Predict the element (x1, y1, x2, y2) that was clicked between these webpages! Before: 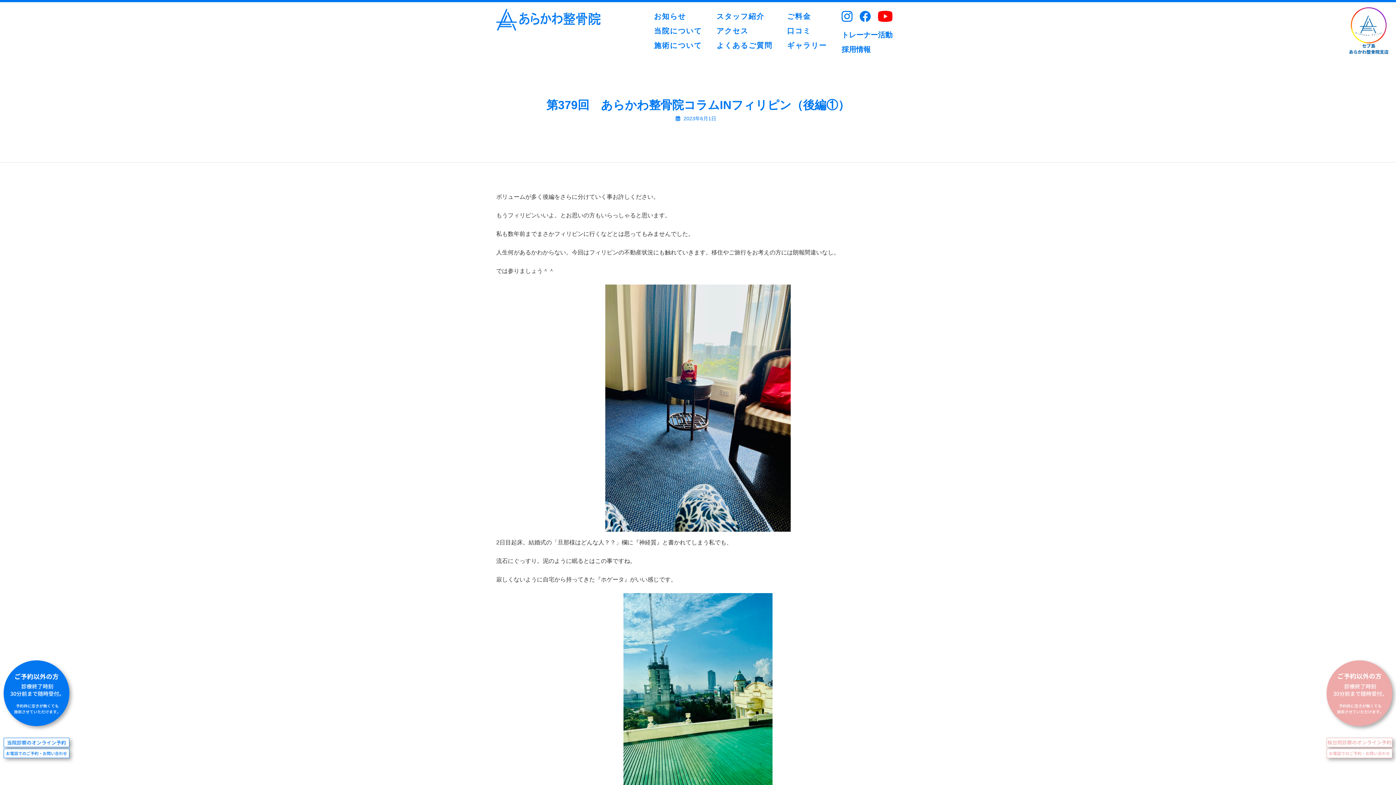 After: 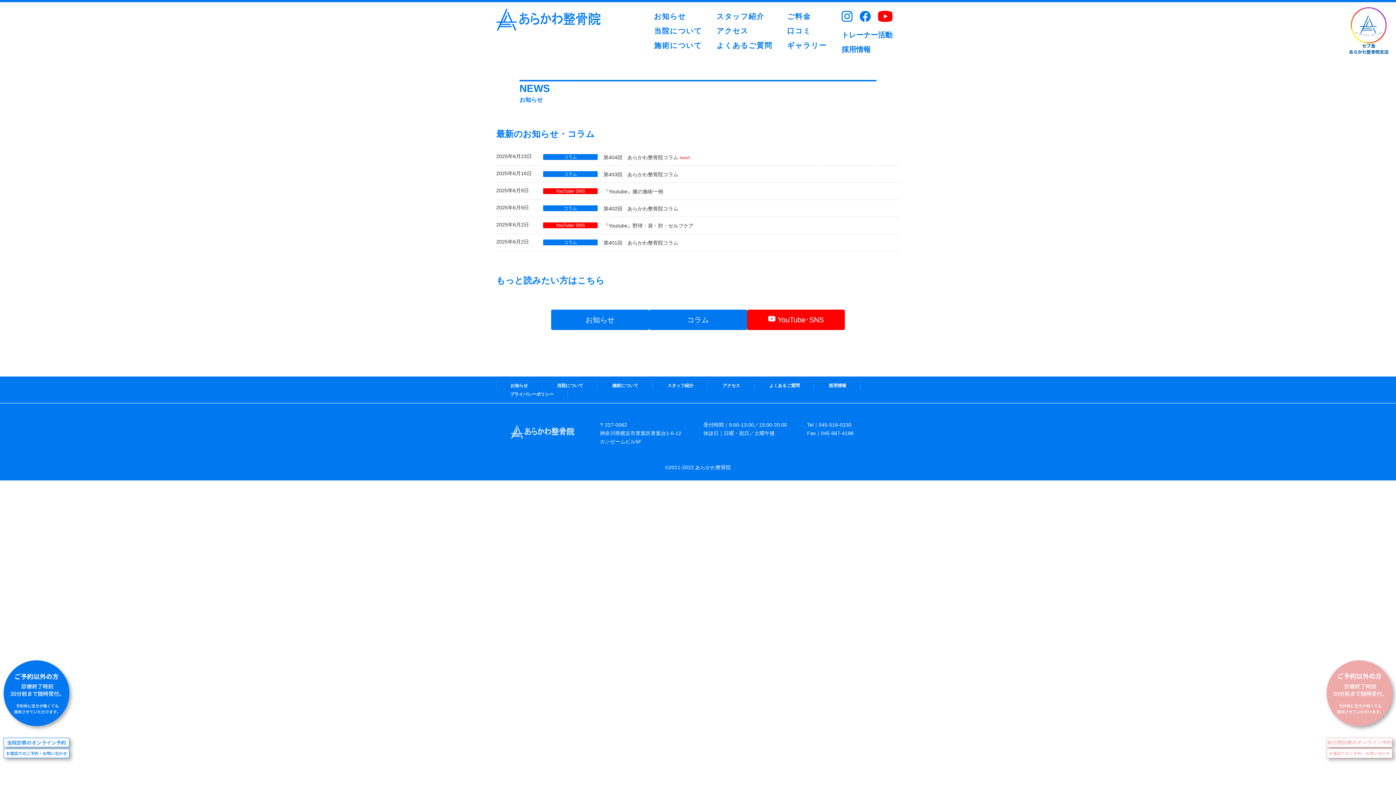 Action: label: お知らせ bbox: (654, 12, 686, 20)